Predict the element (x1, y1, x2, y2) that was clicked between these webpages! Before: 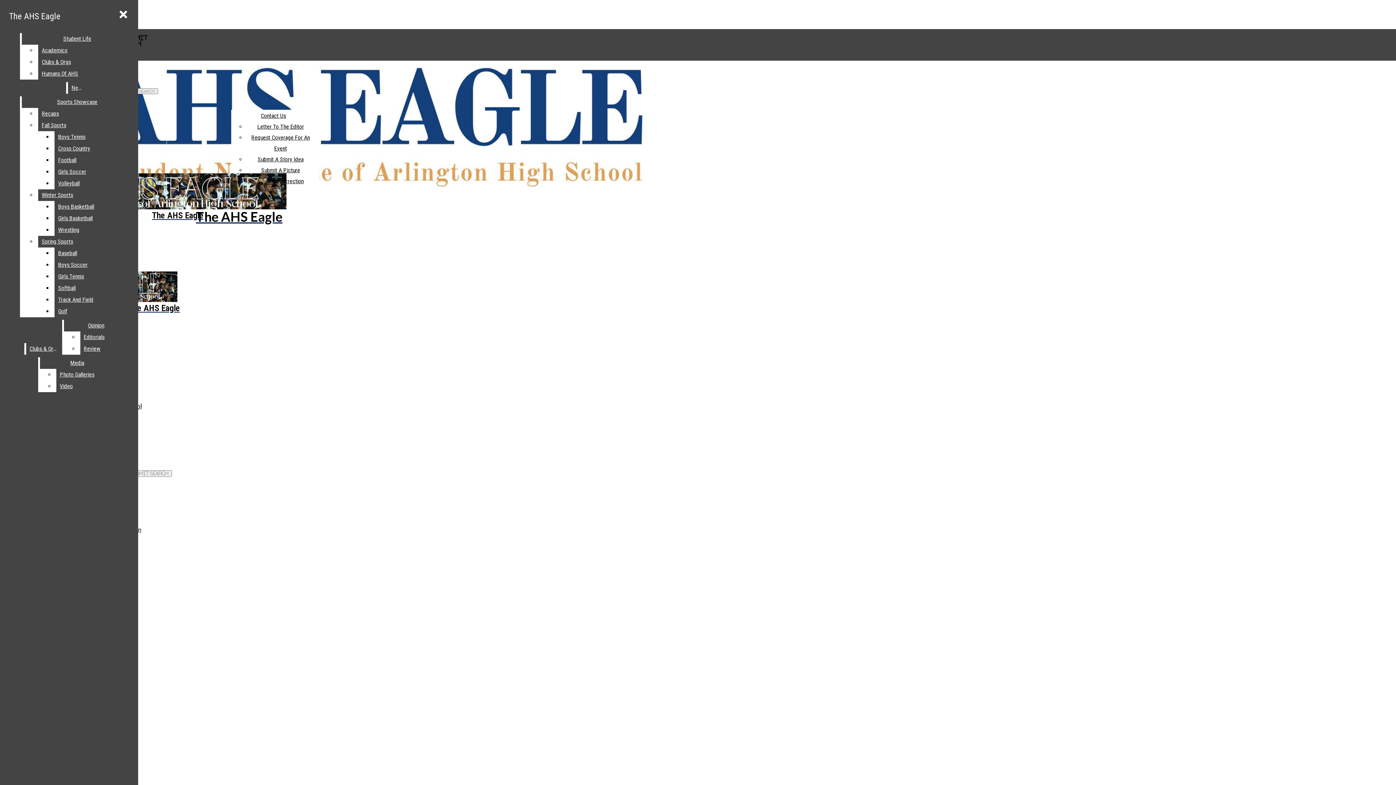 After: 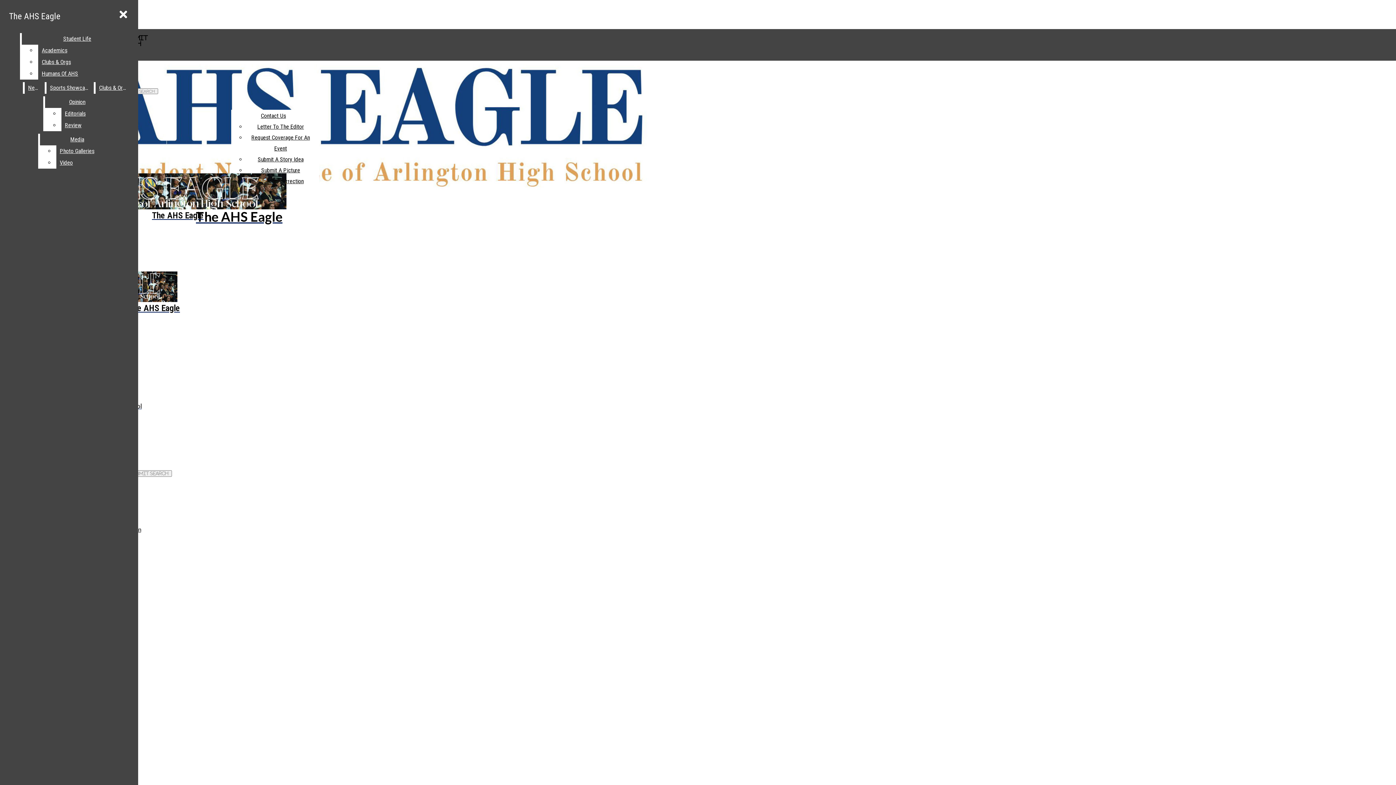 Action: label: Track And Field bbox: (54, 294, 132, 305)